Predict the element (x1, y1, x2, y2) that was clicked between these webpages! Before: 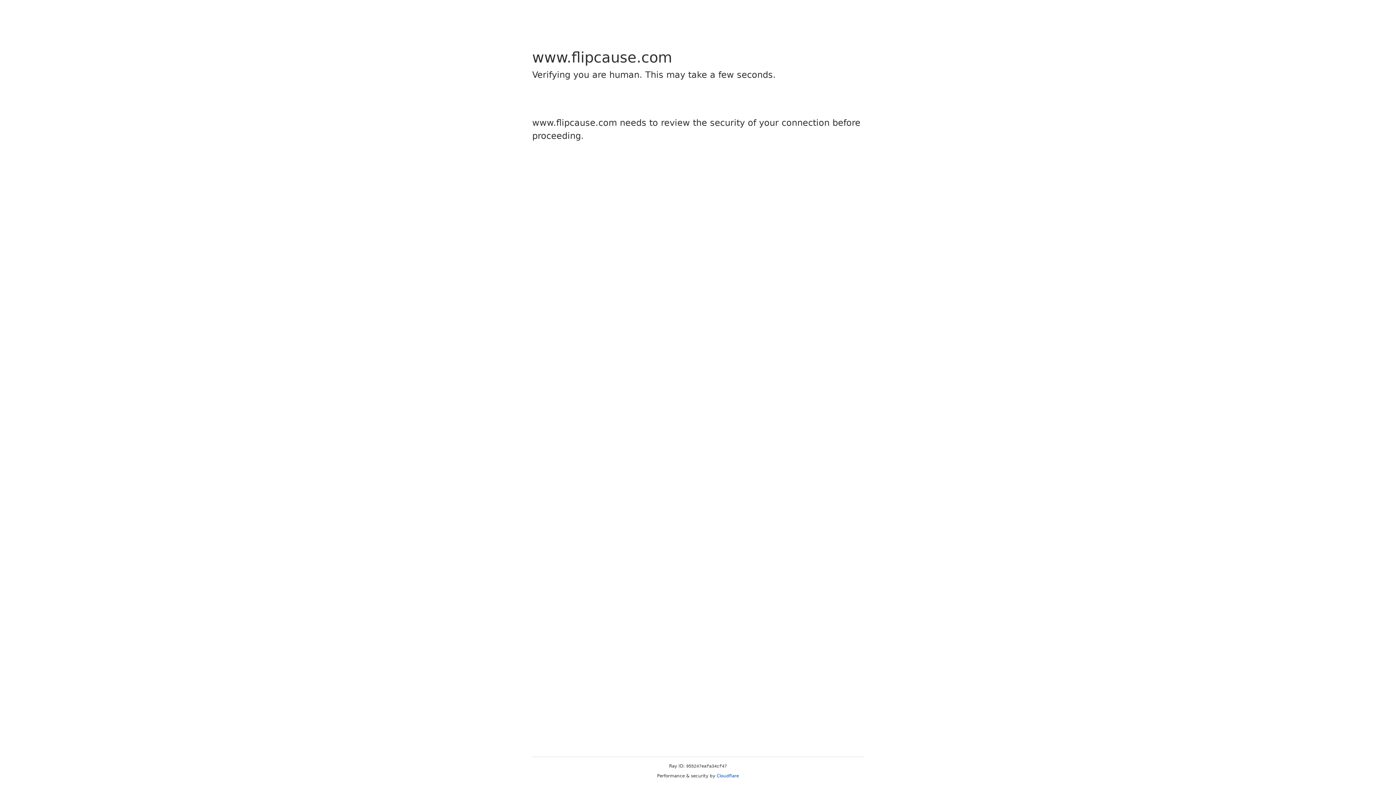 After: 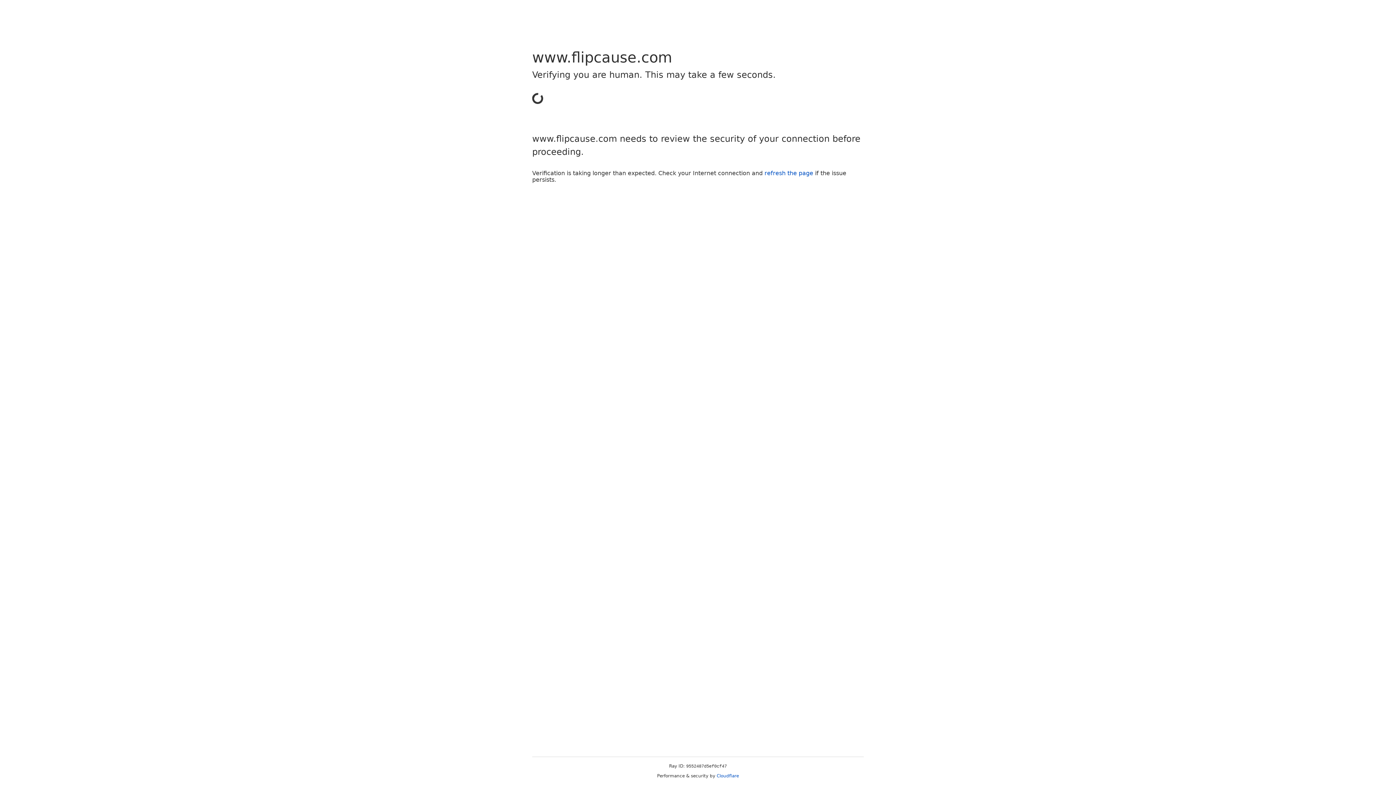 Action: label: Cloudflare bbox: (716, 773, 739, 778)